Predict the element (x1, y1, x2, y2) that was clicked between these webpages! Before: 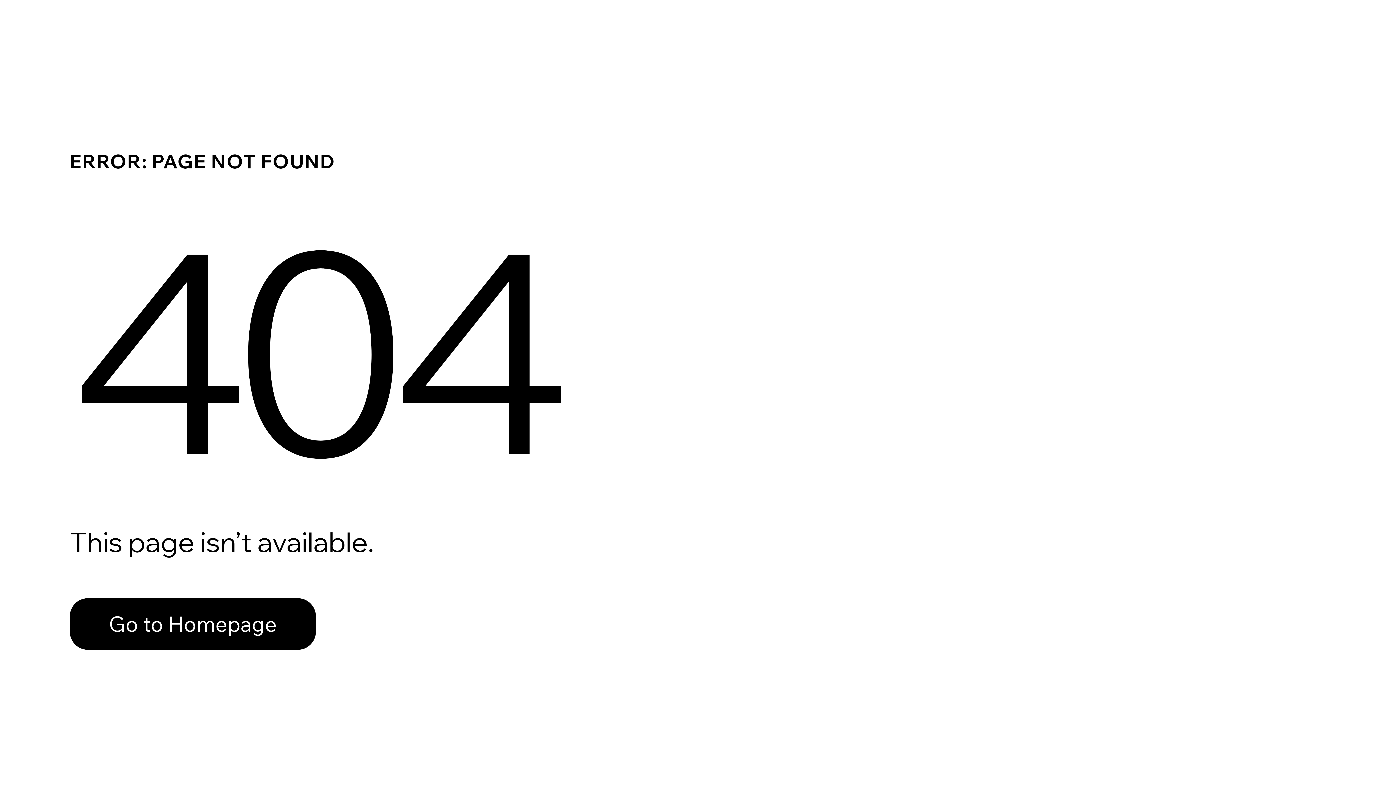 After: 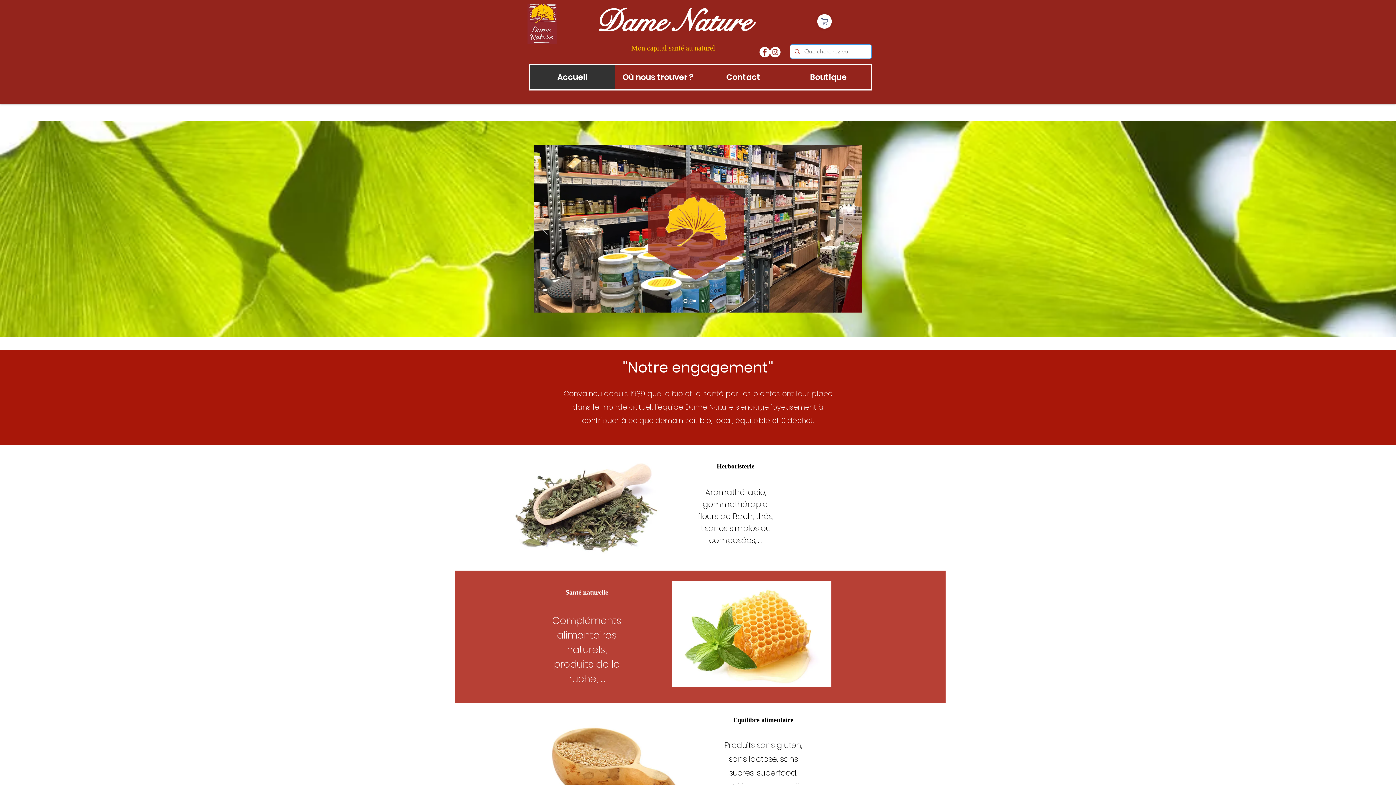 Action: bbox: (69, 598, 316, 650) label: Go to Homepage